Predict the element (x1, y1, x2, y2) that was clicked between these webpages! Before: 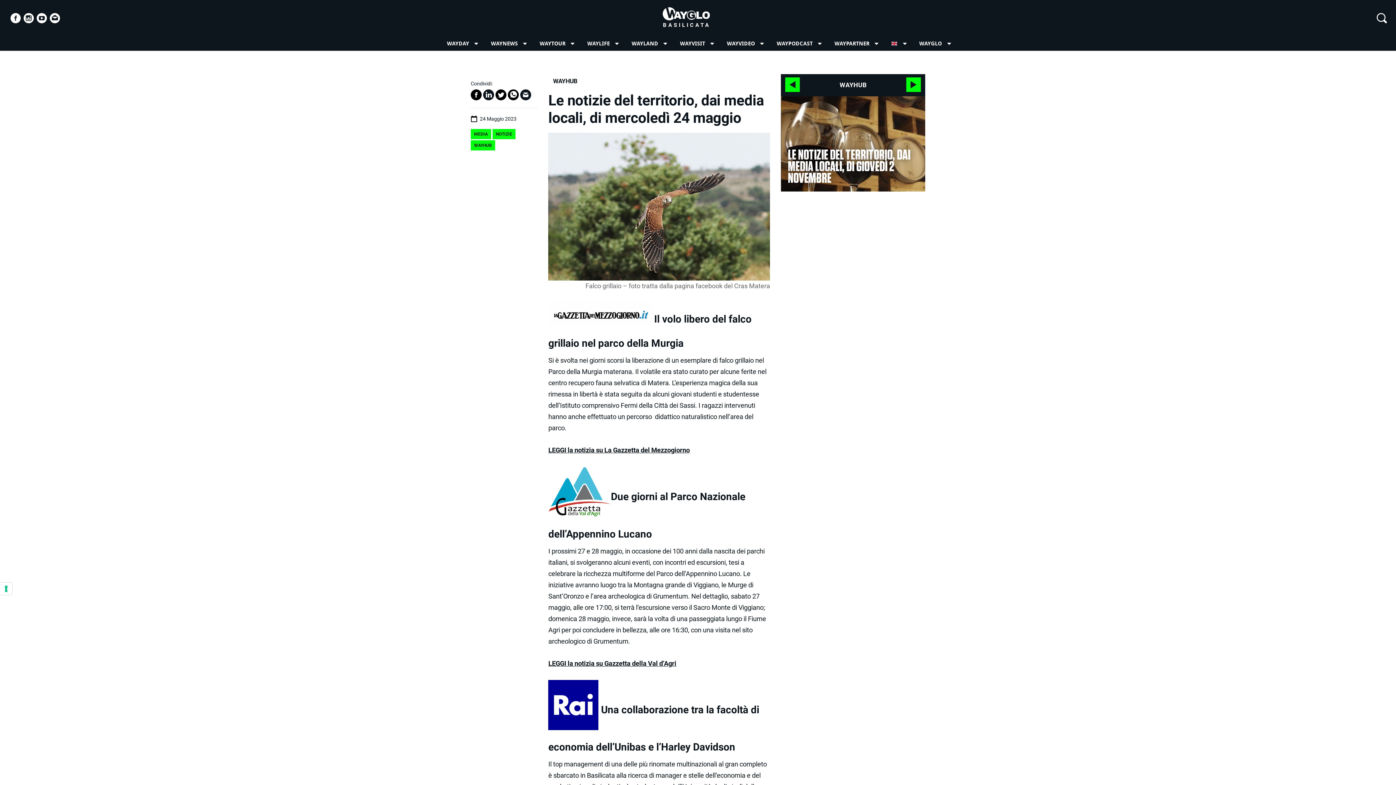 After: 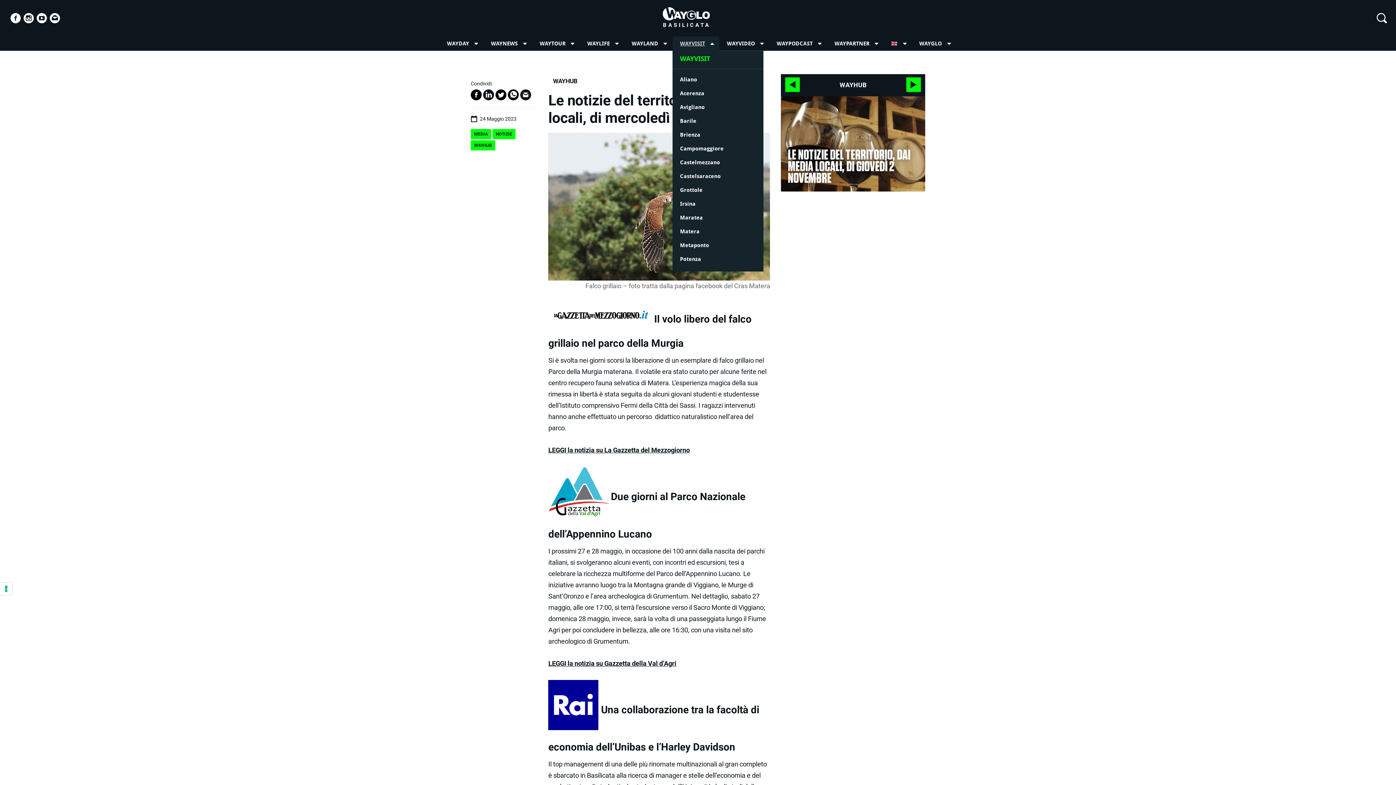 Action: label: WAYVISIT bbox: (672, 36, 719, 50)